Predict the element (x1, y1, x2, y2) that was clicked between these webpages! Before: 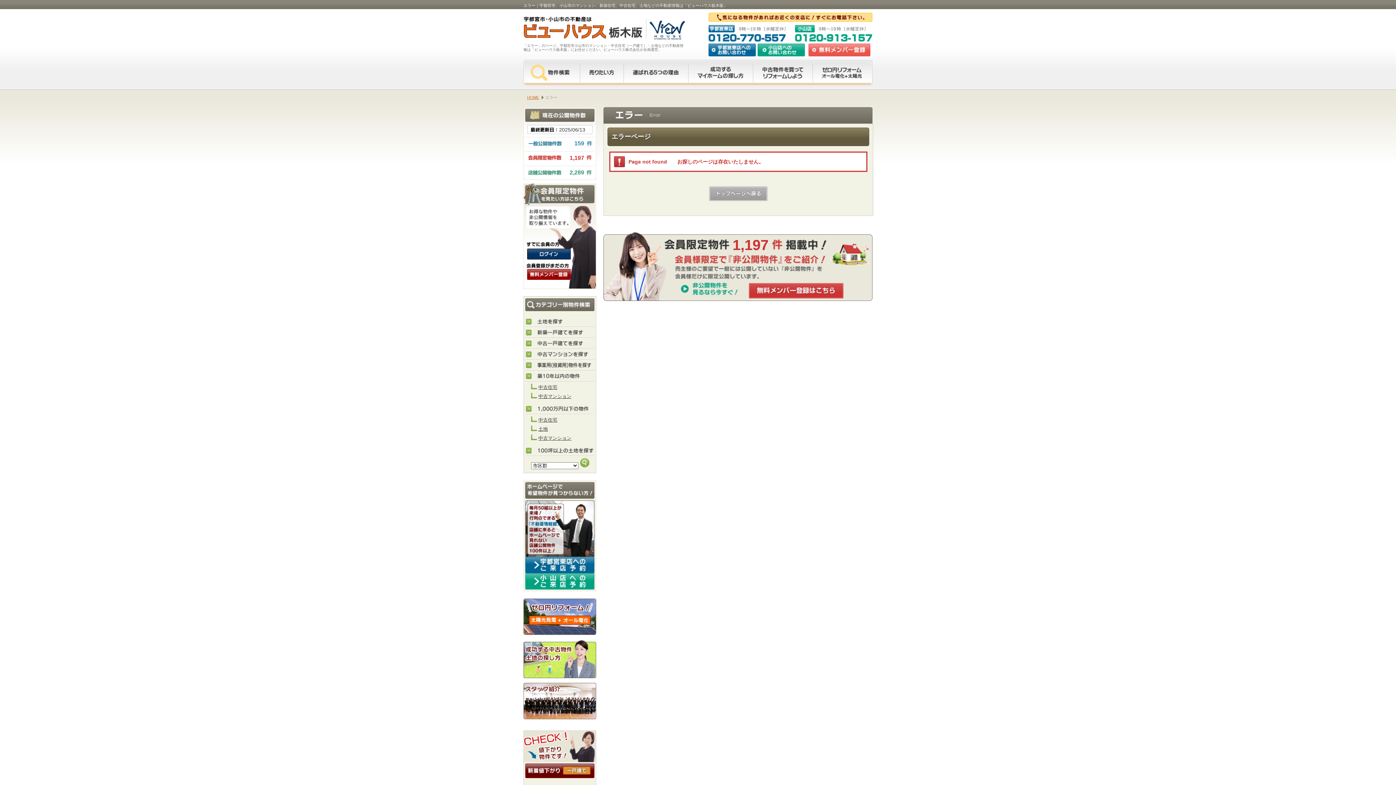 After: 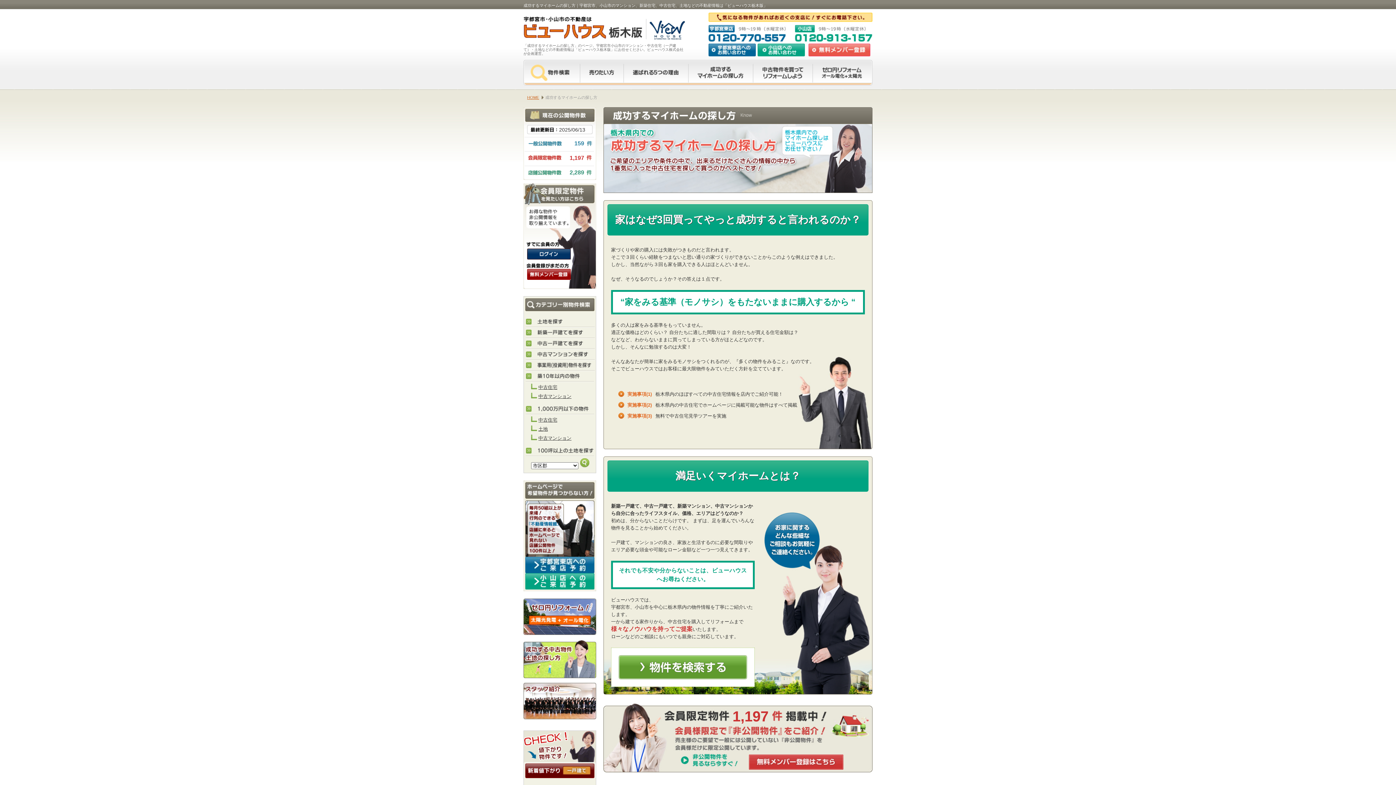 Action: bbox: (523, 638, 596, 678) label: 成功する中古物件・土地の探し方